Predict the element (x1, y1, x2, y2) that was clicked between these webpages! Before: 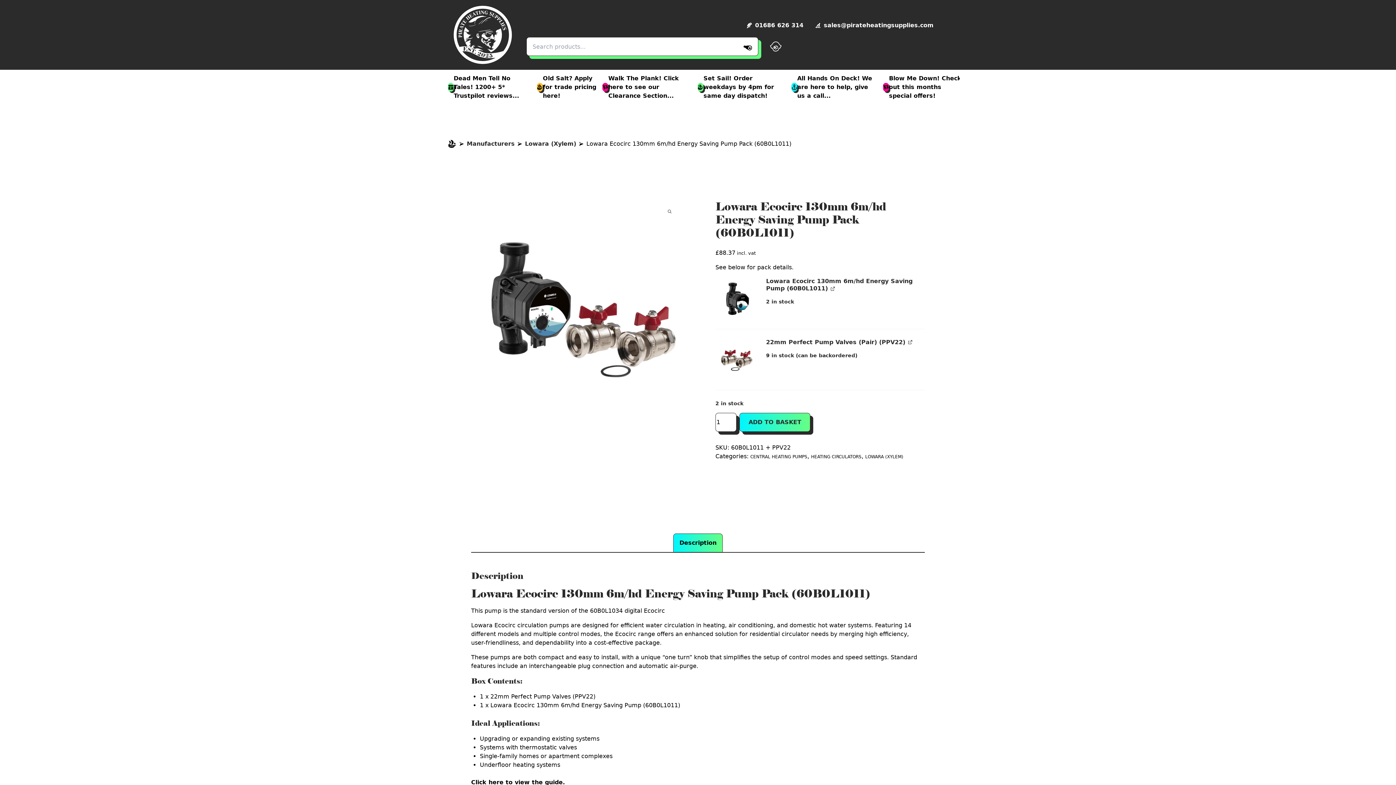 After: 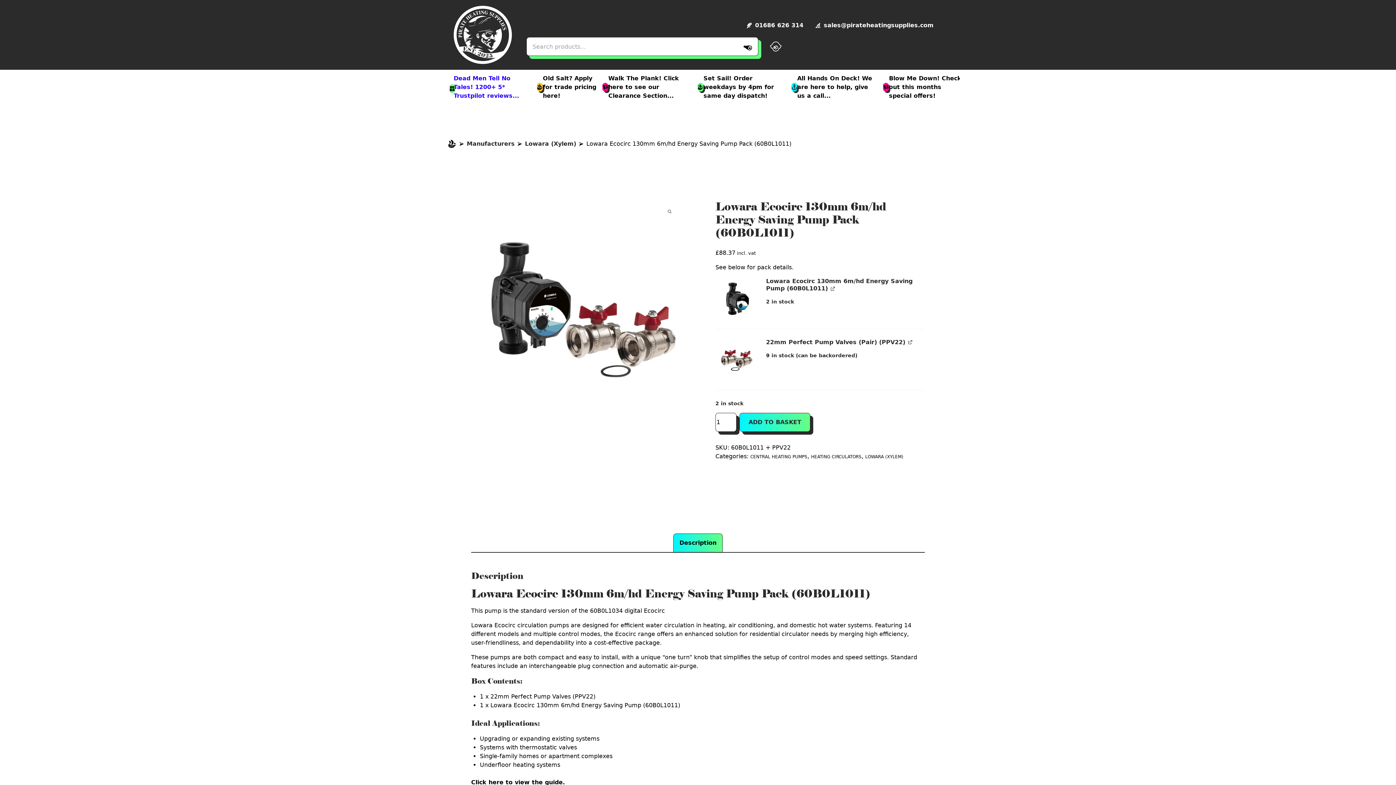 Action: label: Dead Men Tell No Tales! 1200+ 5* Trustpilot reviews... bbox: (448, 69, 537, 104)